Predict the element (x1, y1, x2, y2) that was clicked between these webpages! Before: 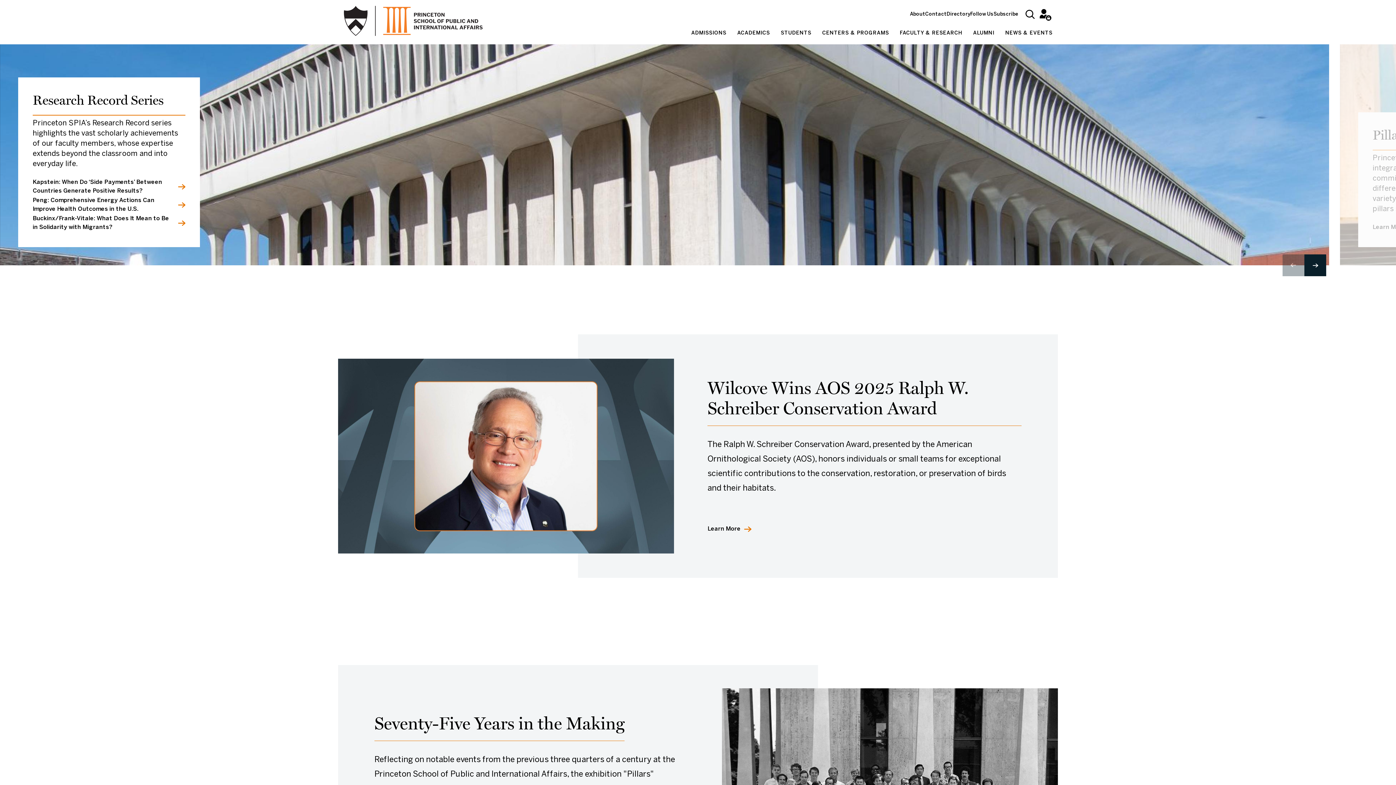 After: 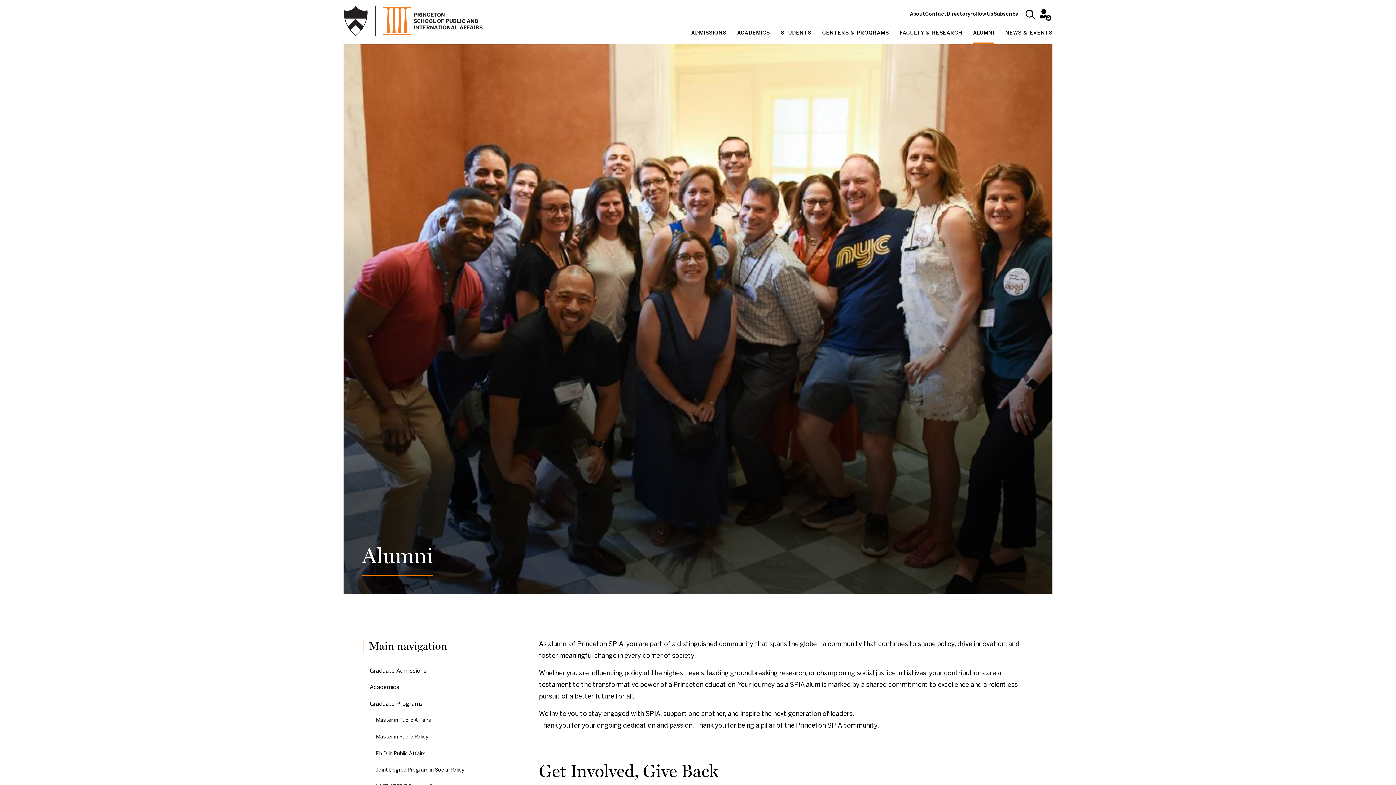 Action: label: ALUMNI bbox: (973, 24, 994, 44)